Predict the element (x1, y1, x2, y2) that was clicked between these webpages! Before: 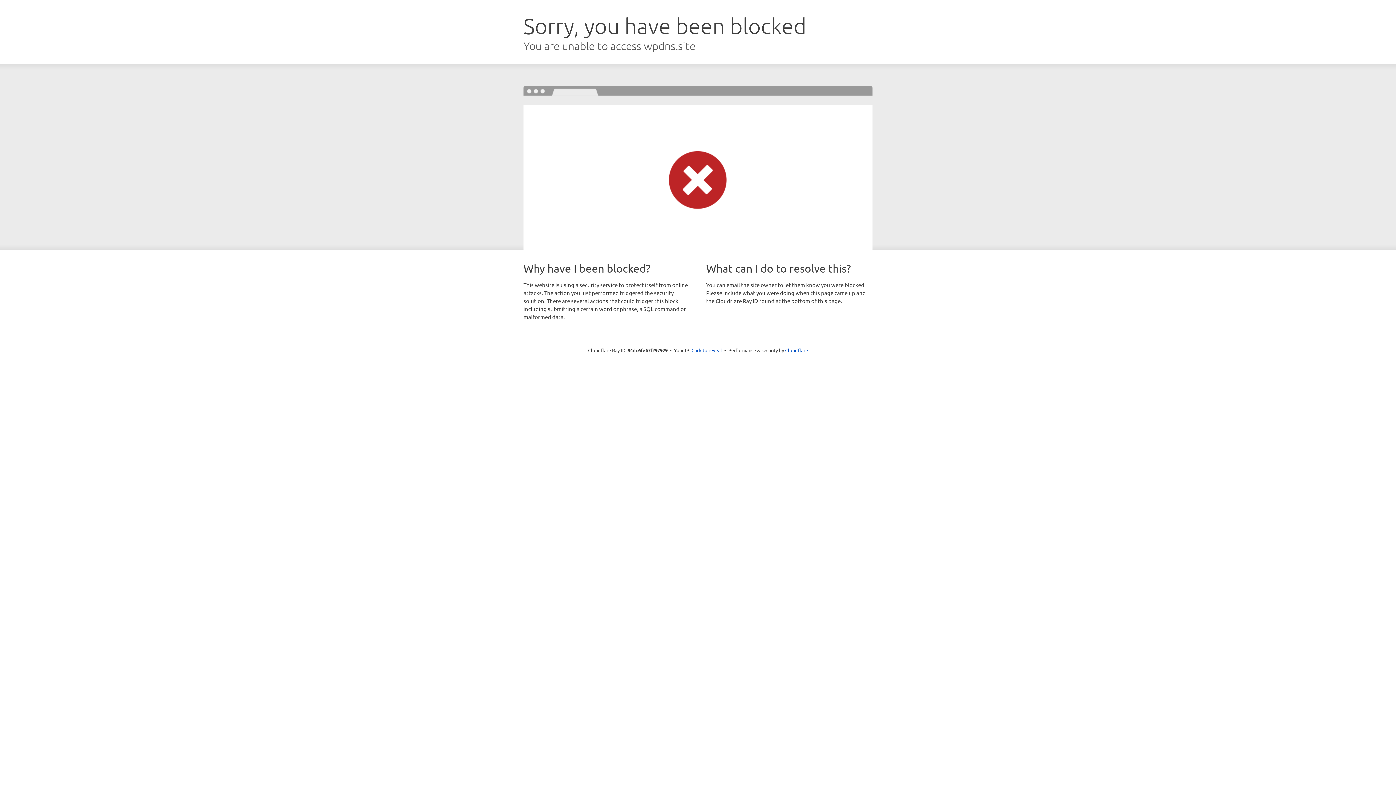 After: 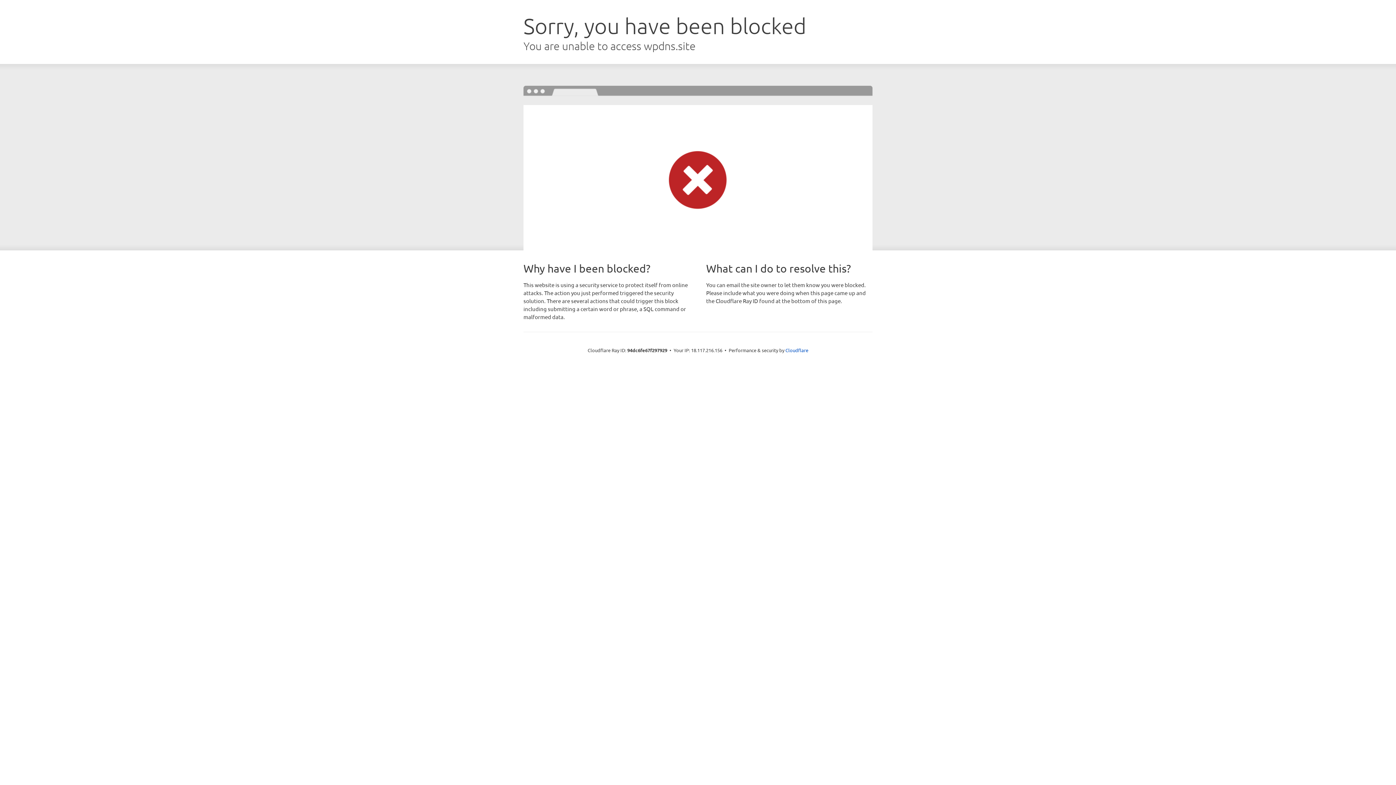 Action: bbox: (691, 346, 722, 353) label: Click to reveal